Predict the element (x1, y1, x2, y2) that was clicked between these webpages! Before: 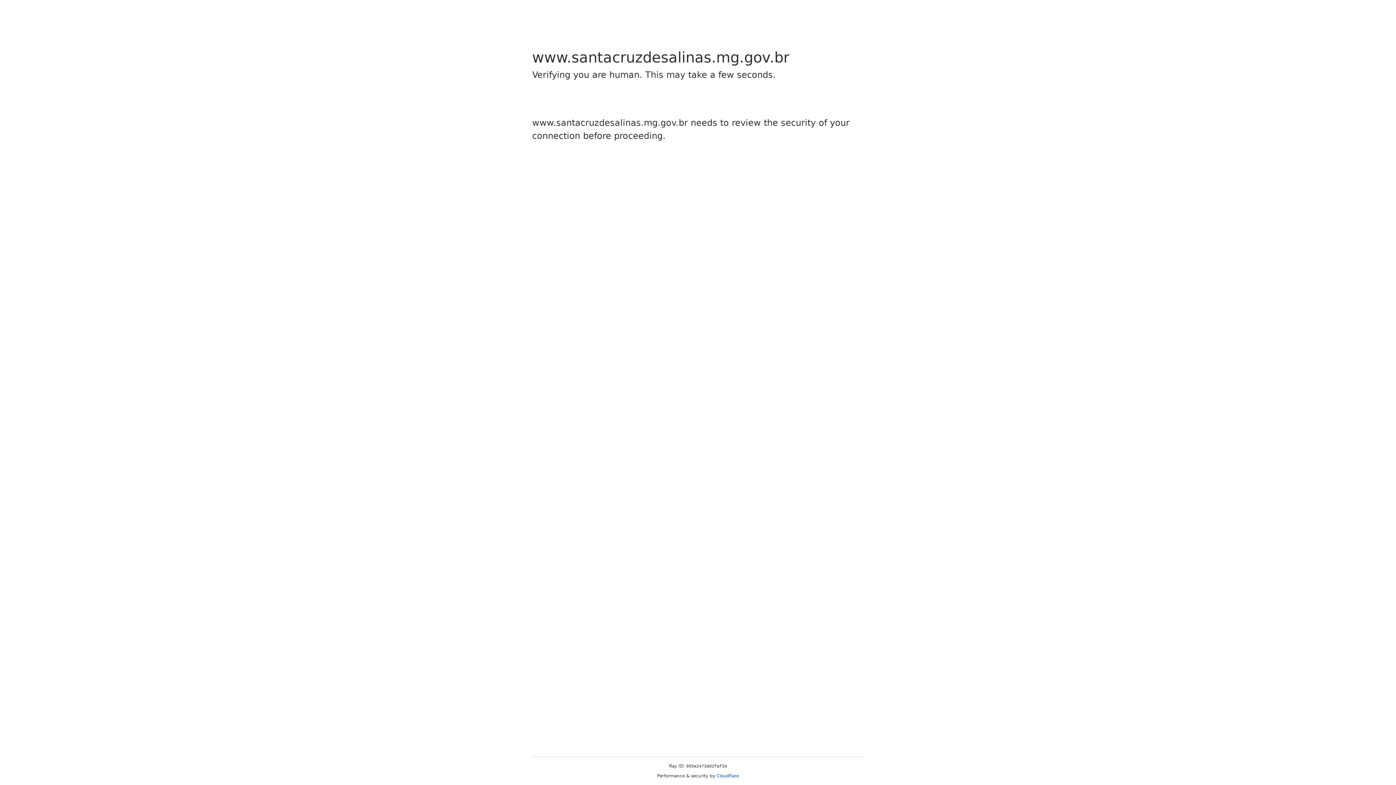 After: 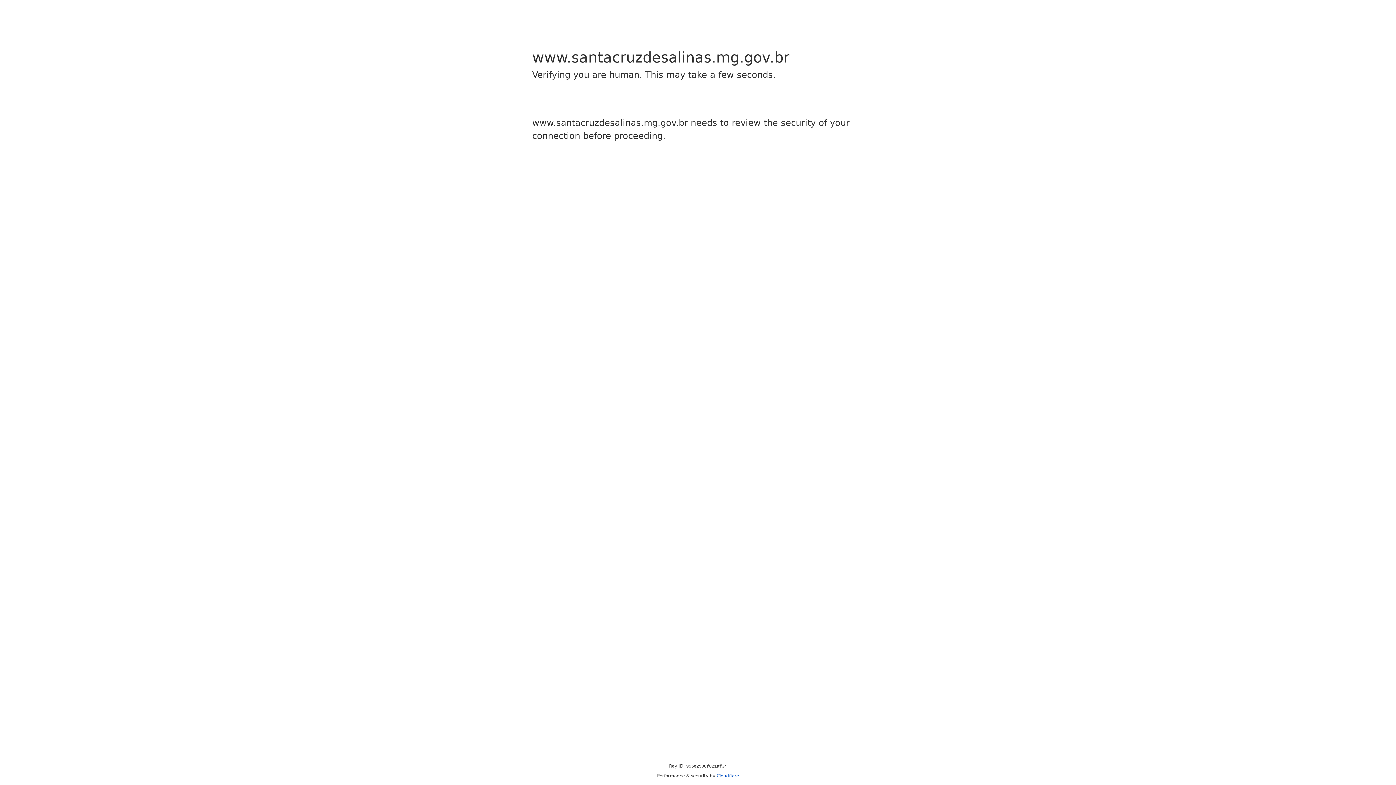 Action: bbox: (716, 773, 739, 778) label: Cloudflare